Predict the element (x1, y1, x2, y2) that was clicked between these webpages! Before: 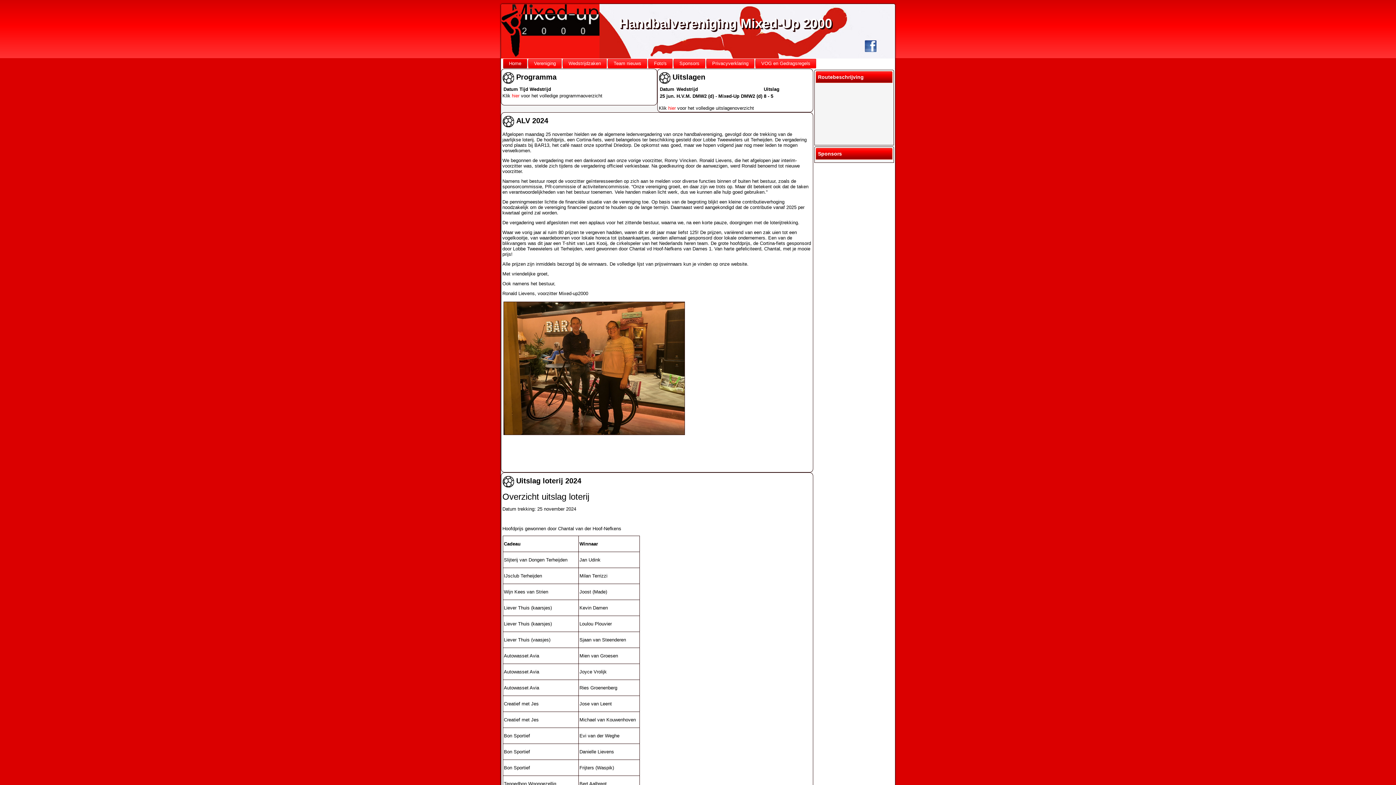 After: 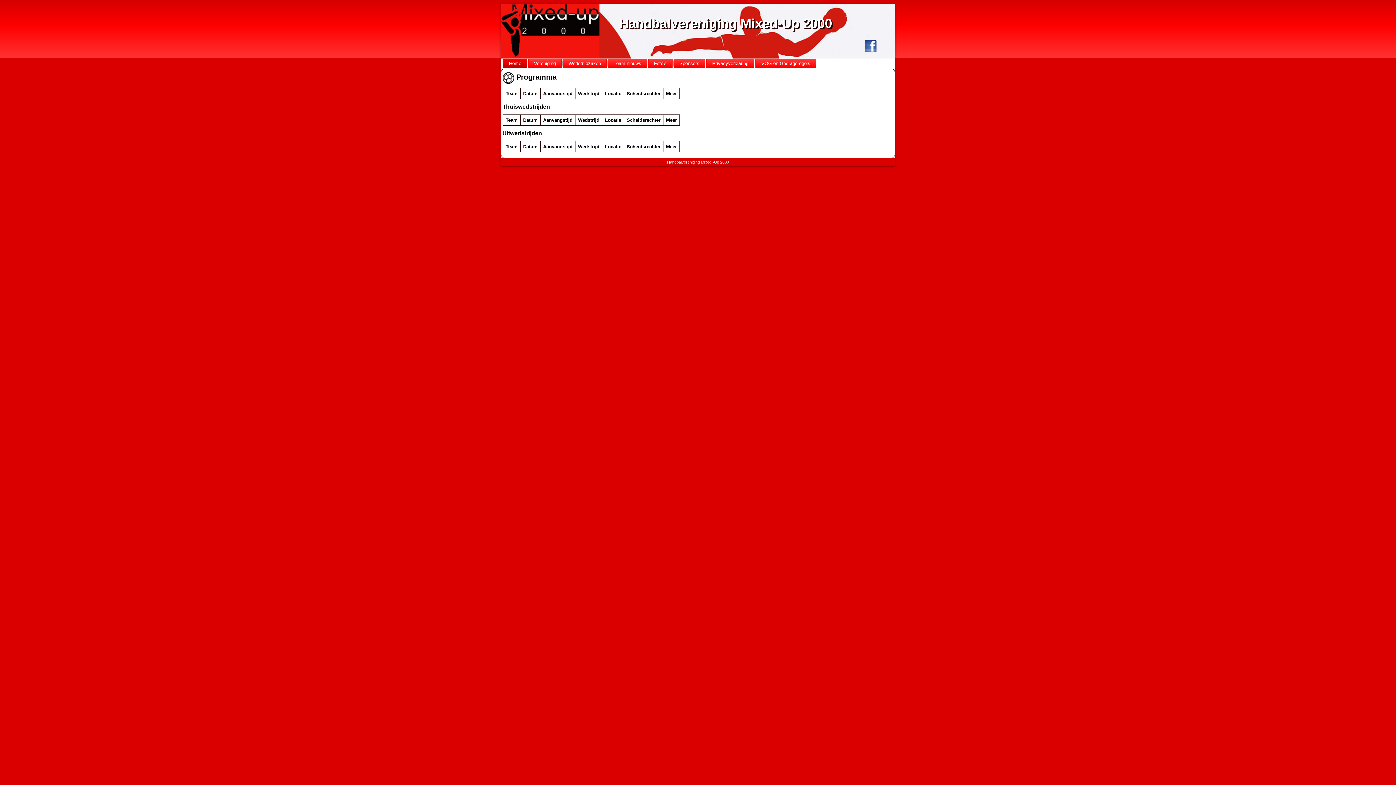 Action: bbox: (512, 93, 519, 98) label: hier